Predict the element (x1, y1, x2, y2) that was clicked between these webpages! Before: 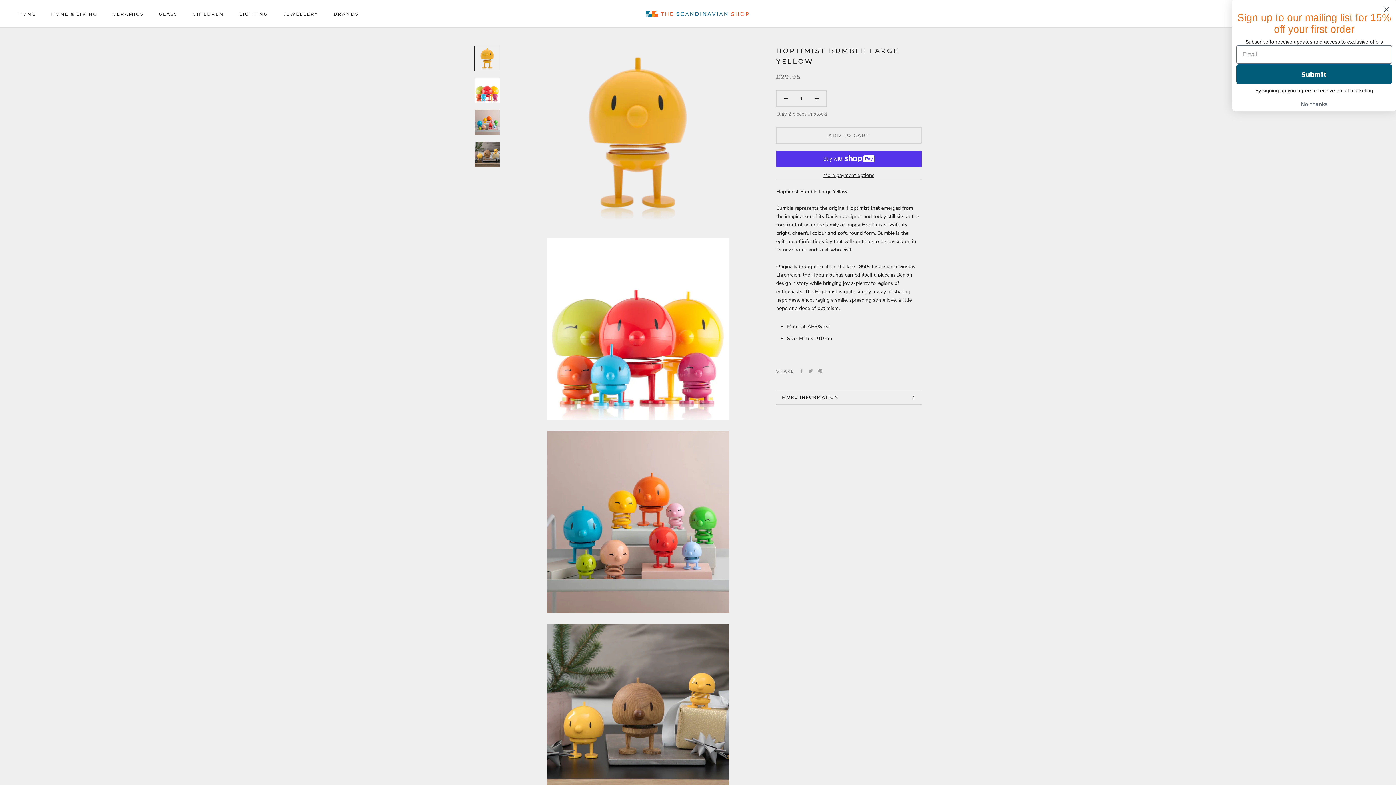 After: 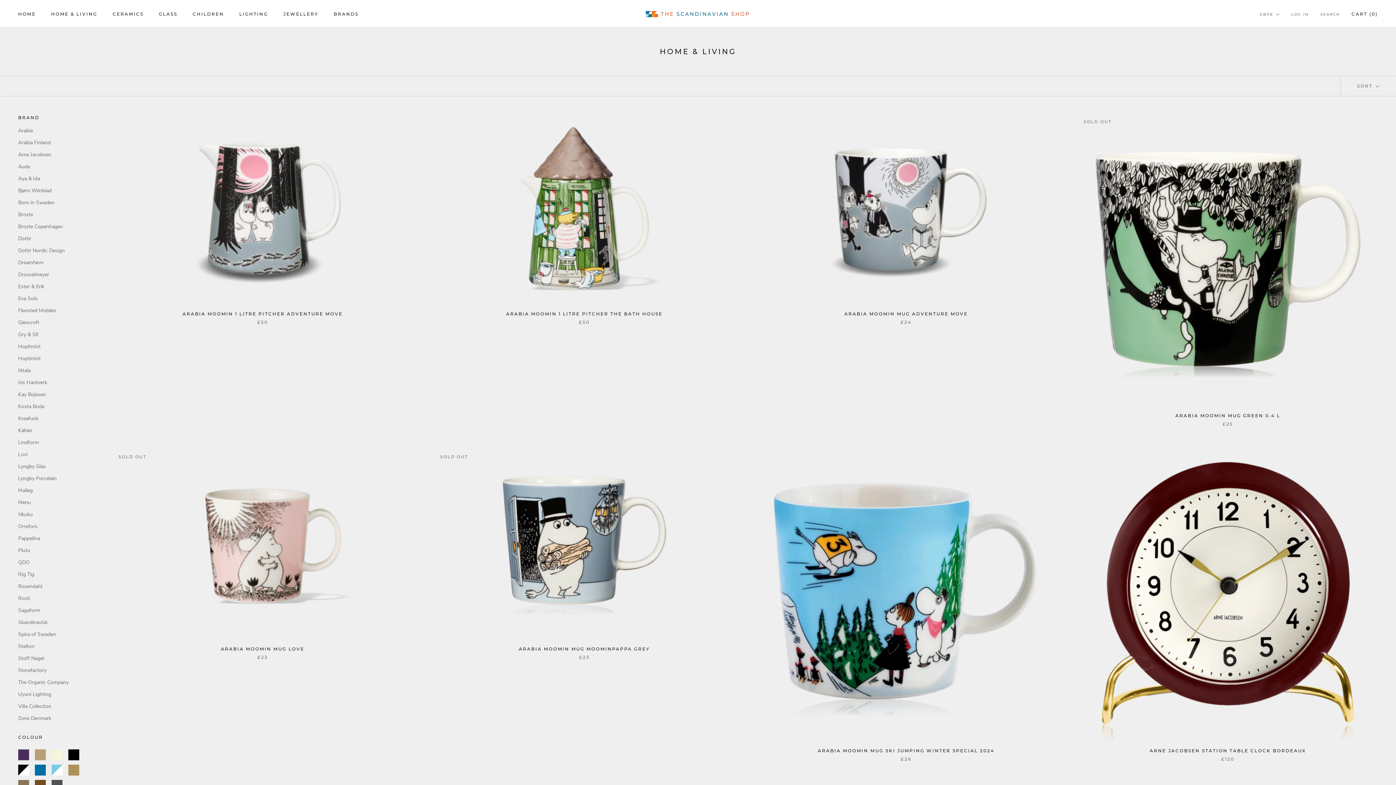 Action: bbox: (51, 11, 97, 16) label: HOME & LIVING
HOME & LIVING